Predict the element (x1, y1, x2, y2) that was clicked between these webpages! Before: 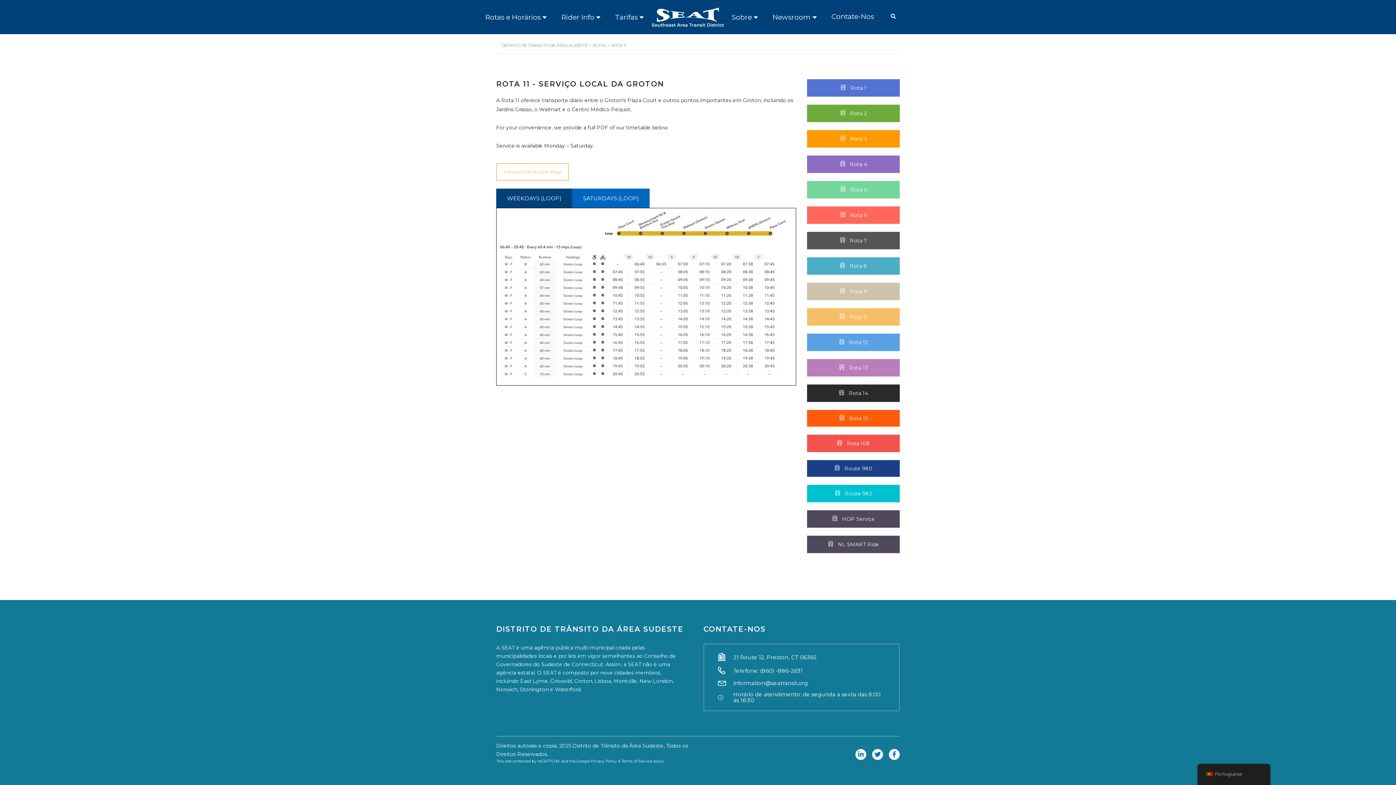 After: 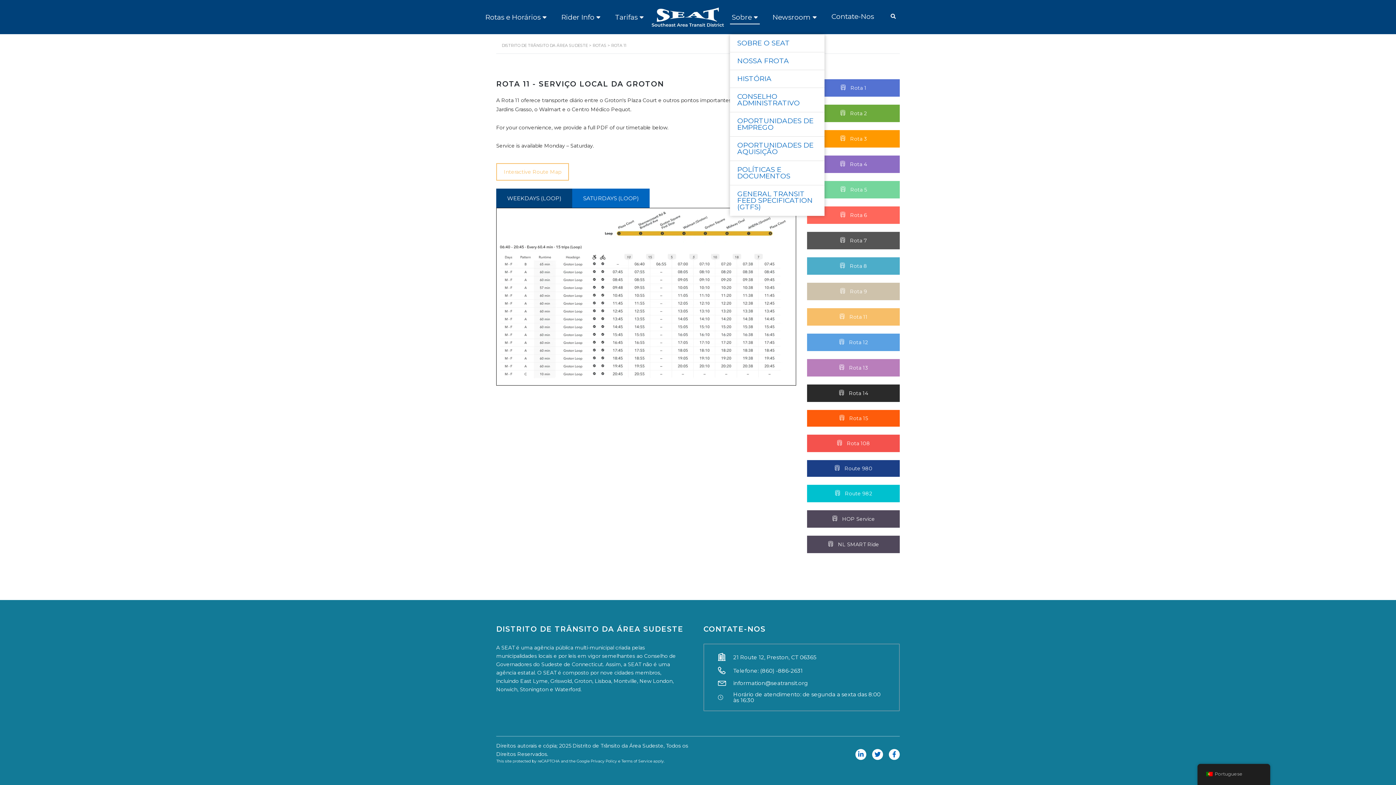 Action: label: Sobre  bbox: (724, 12, 765, 21)